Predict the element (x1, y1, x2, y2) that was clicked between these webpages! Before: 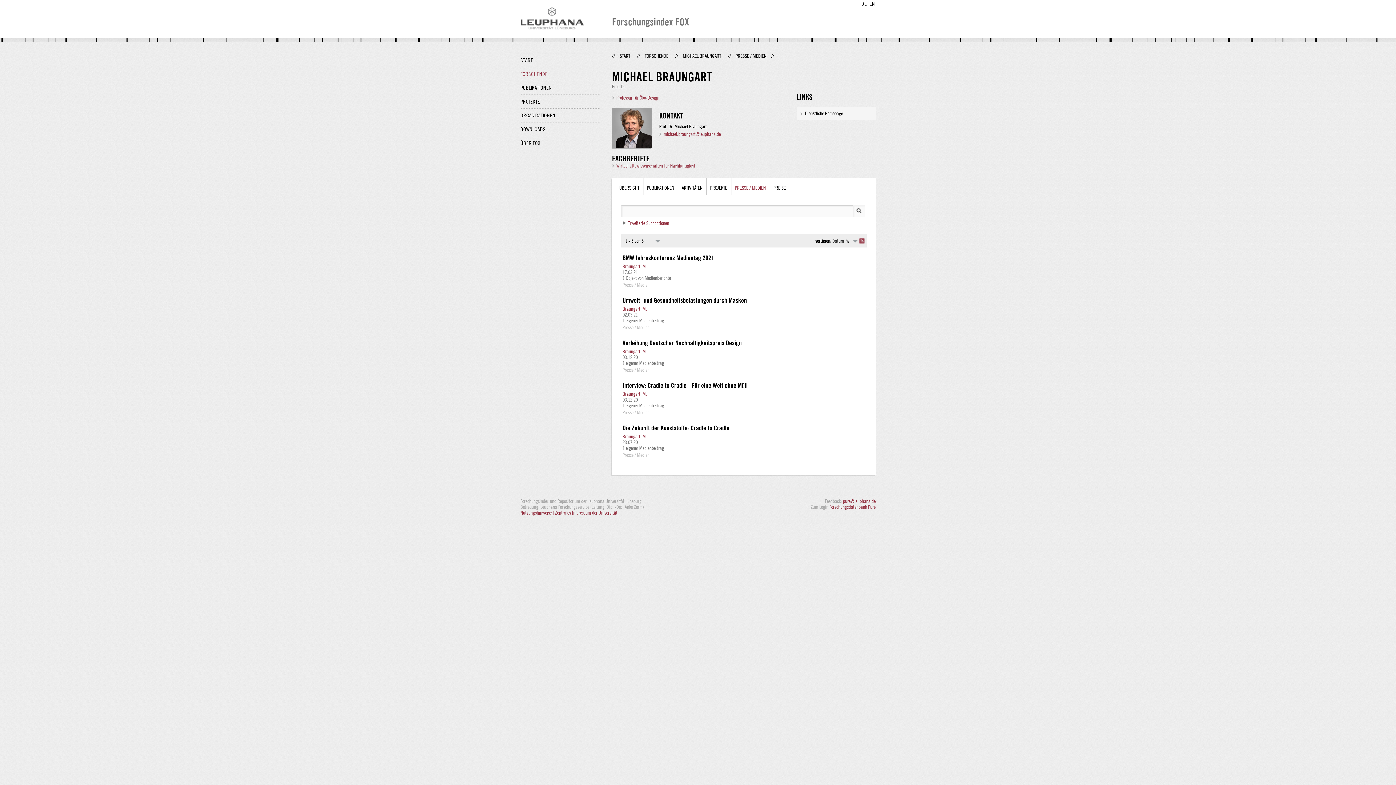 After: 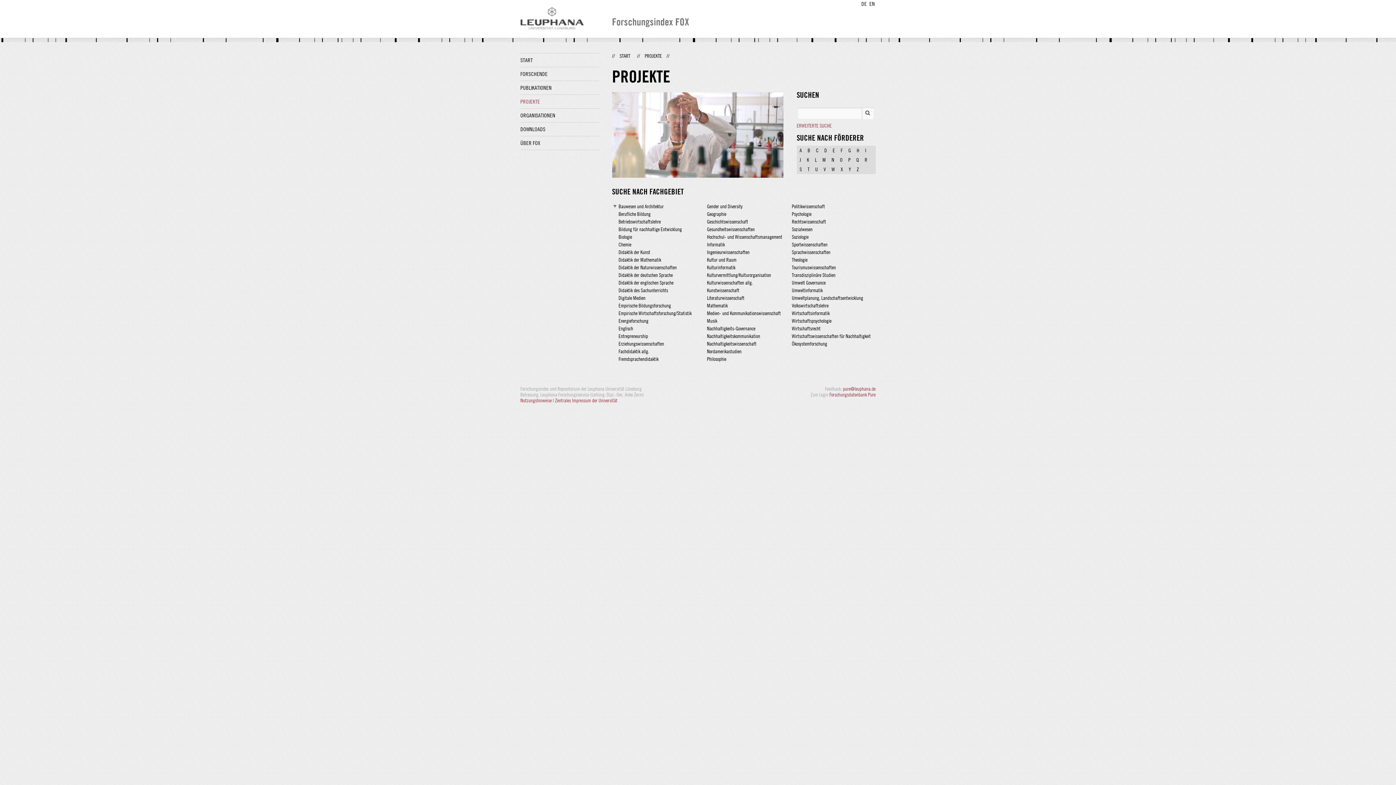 Action: label: PROJEKTE bbox: (520, 94, 599, 108)